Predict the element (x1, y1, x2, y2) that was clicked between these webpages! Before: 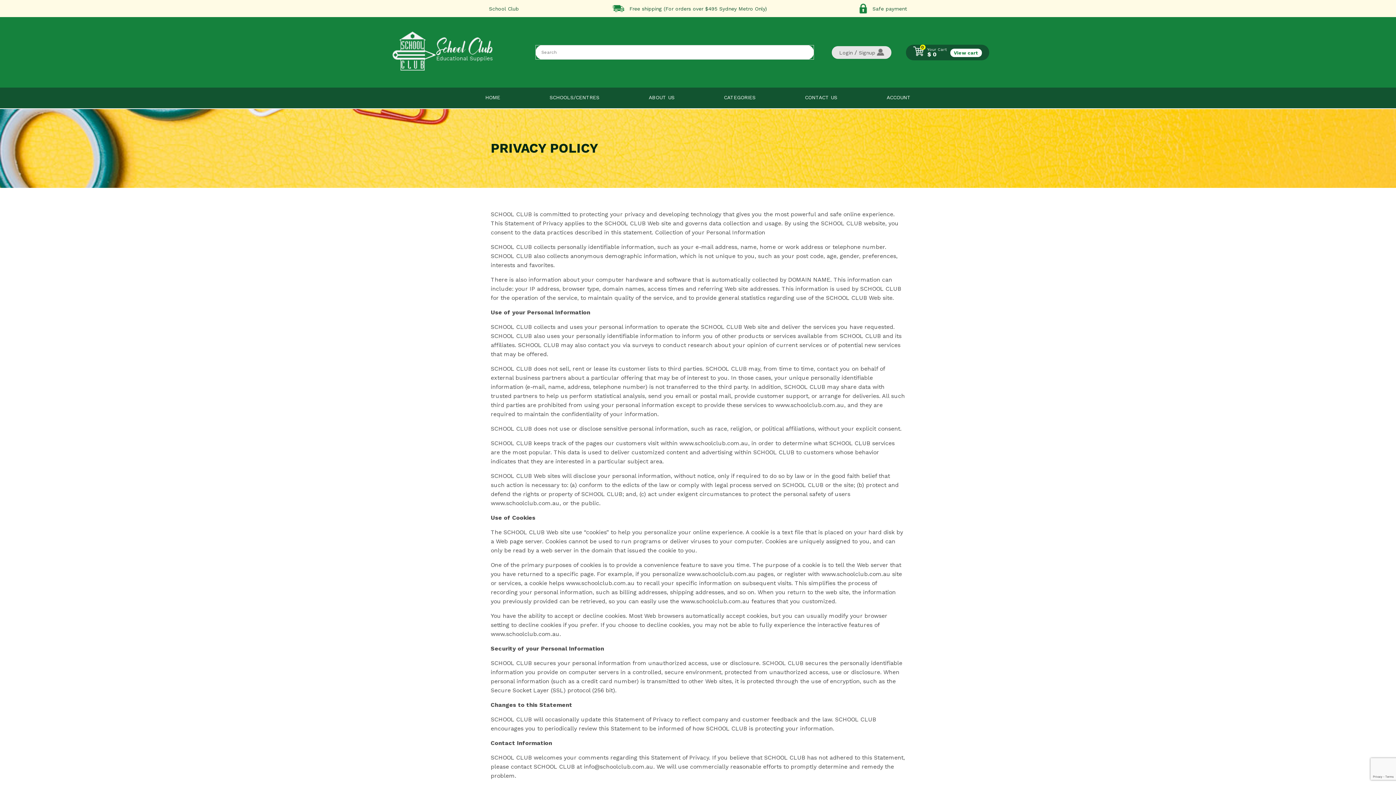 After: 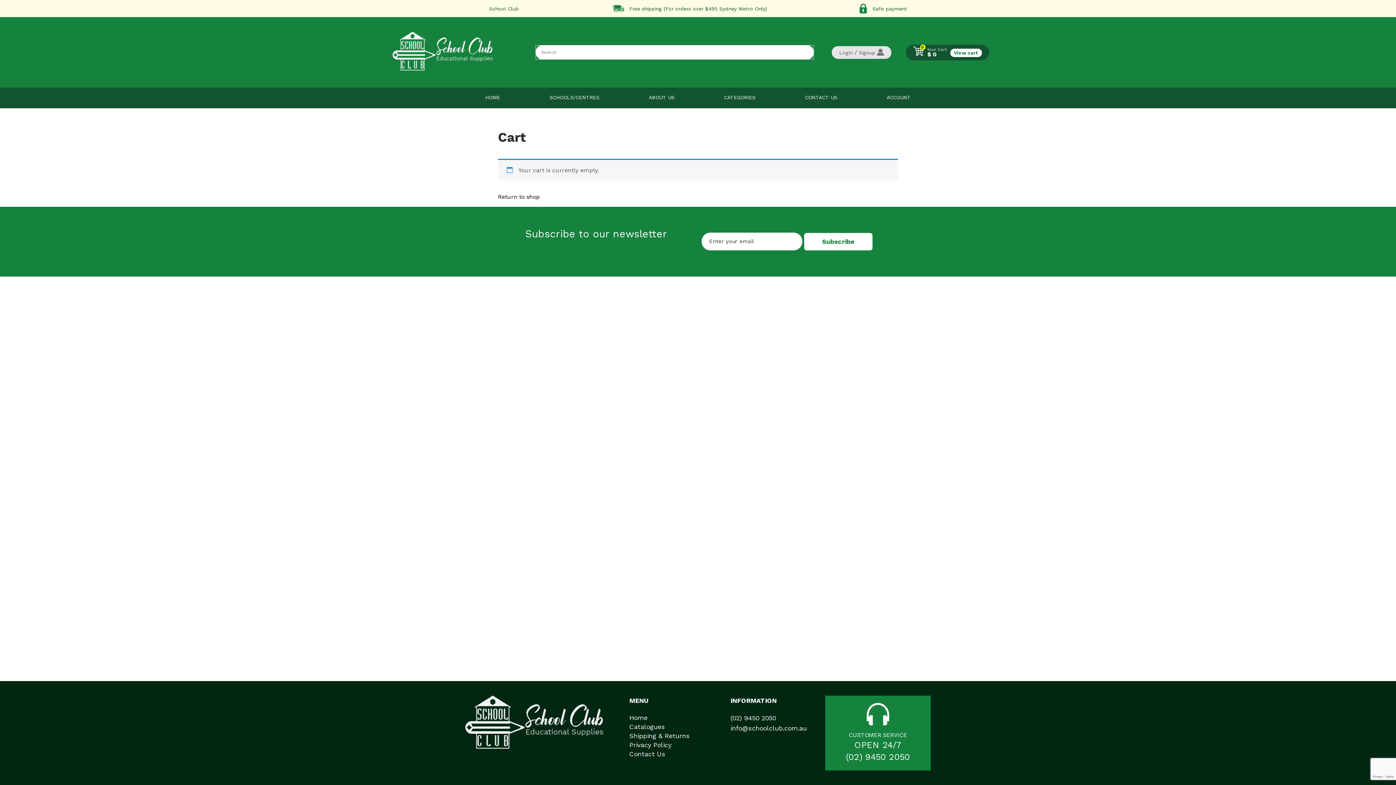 Action: bbox: (950, 48, 982, 56) label: View cart